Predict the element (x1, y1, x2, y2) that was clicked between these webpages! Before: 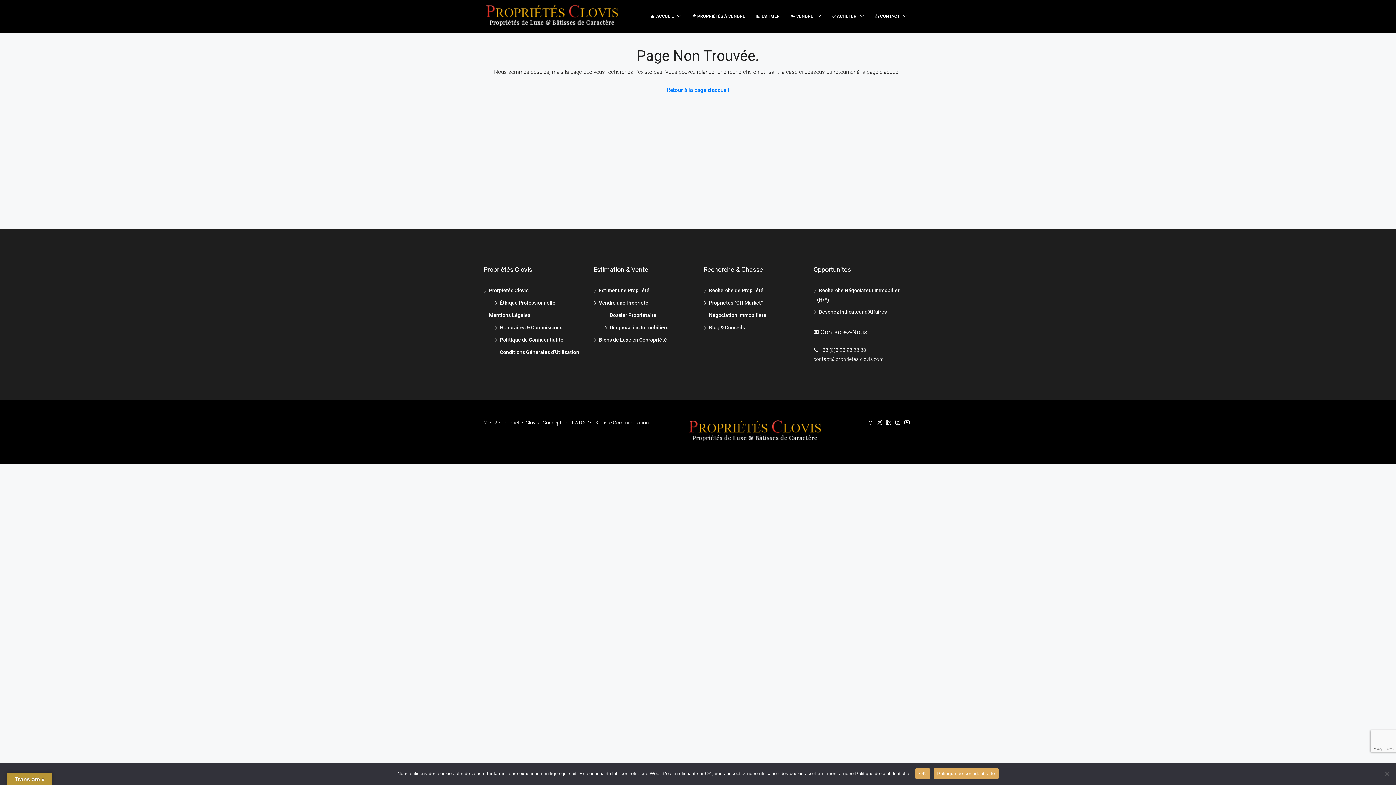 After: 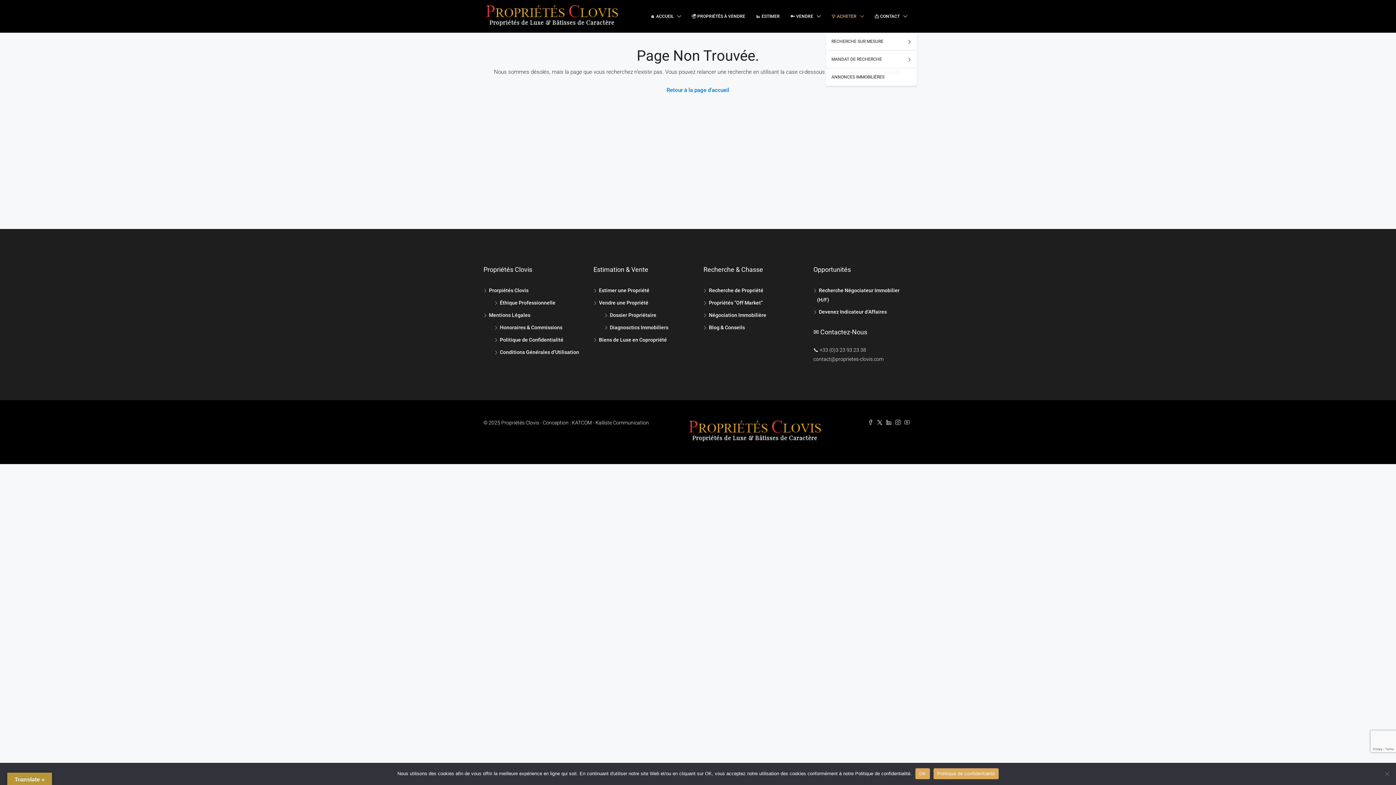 Action: bbox: (826, 0, 869, 32) label: 🏆 ACHETER